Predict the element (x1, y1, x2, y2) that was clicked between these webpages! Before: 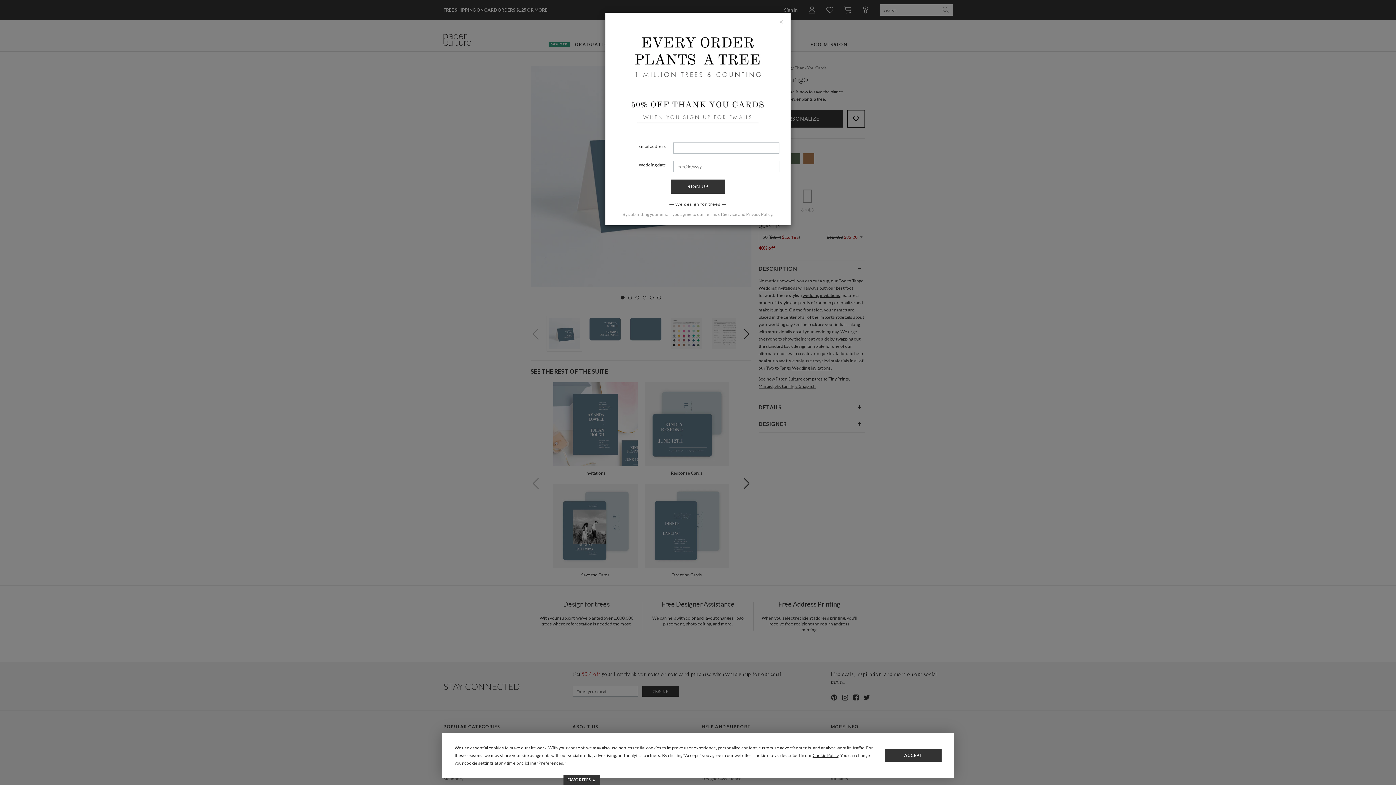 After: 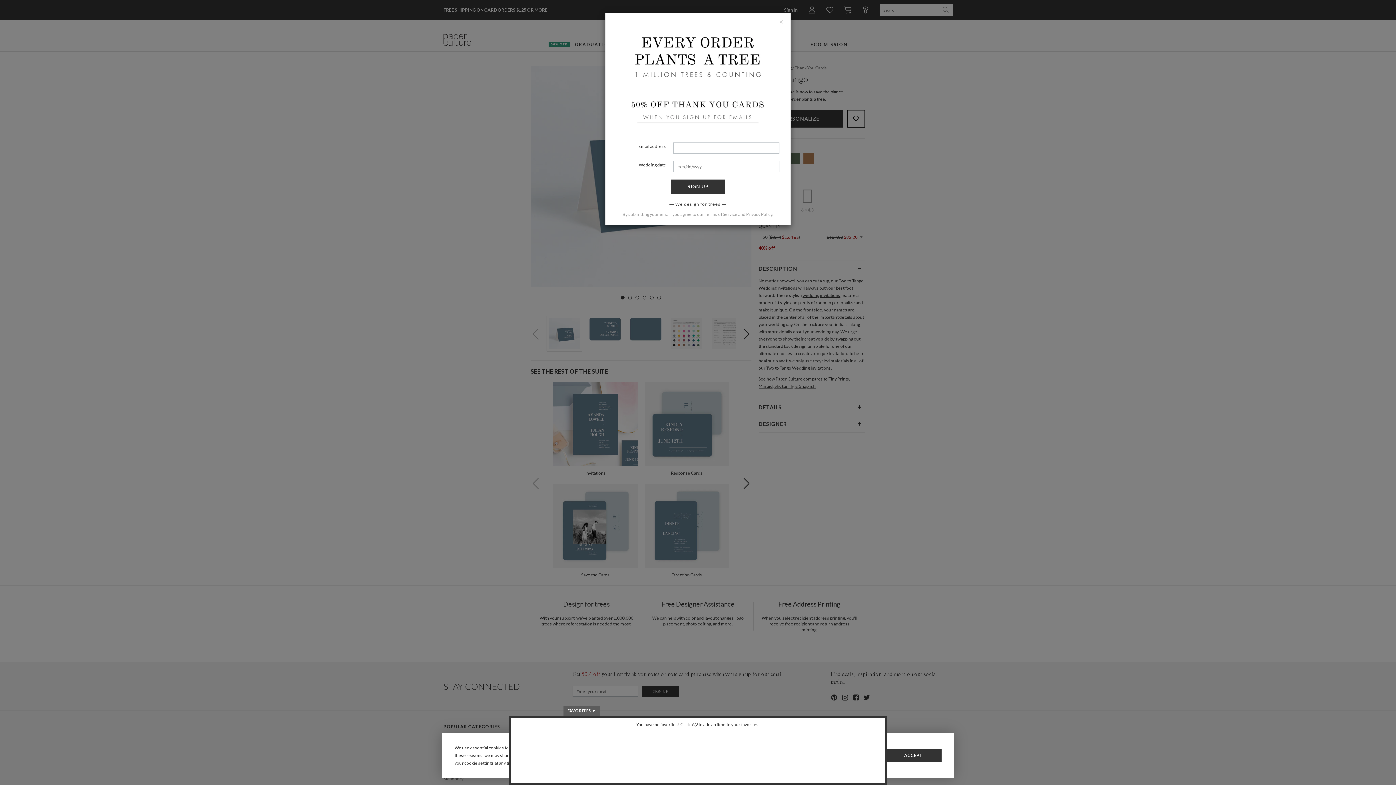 Action: label: FAVORITES ▲ bbox: (563, 775, 600, 785)